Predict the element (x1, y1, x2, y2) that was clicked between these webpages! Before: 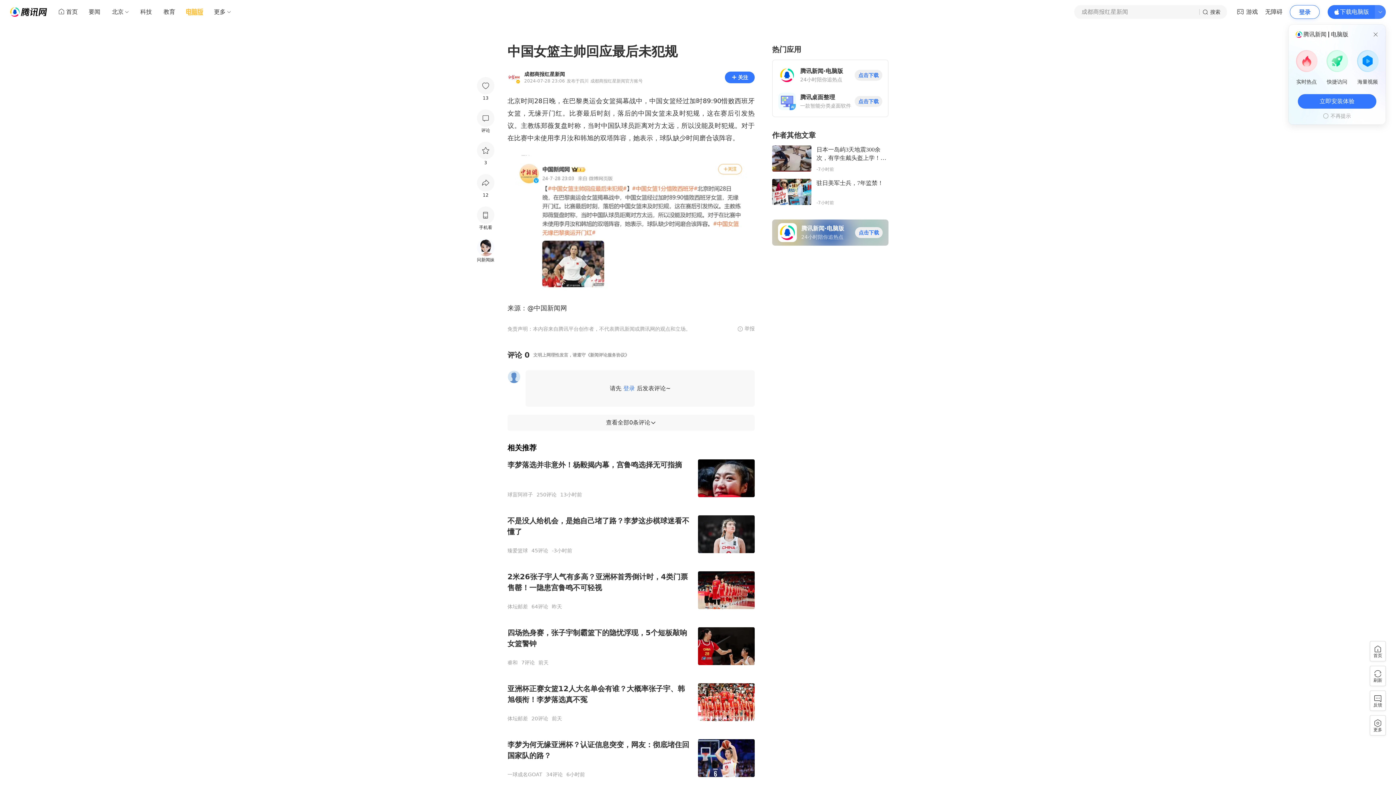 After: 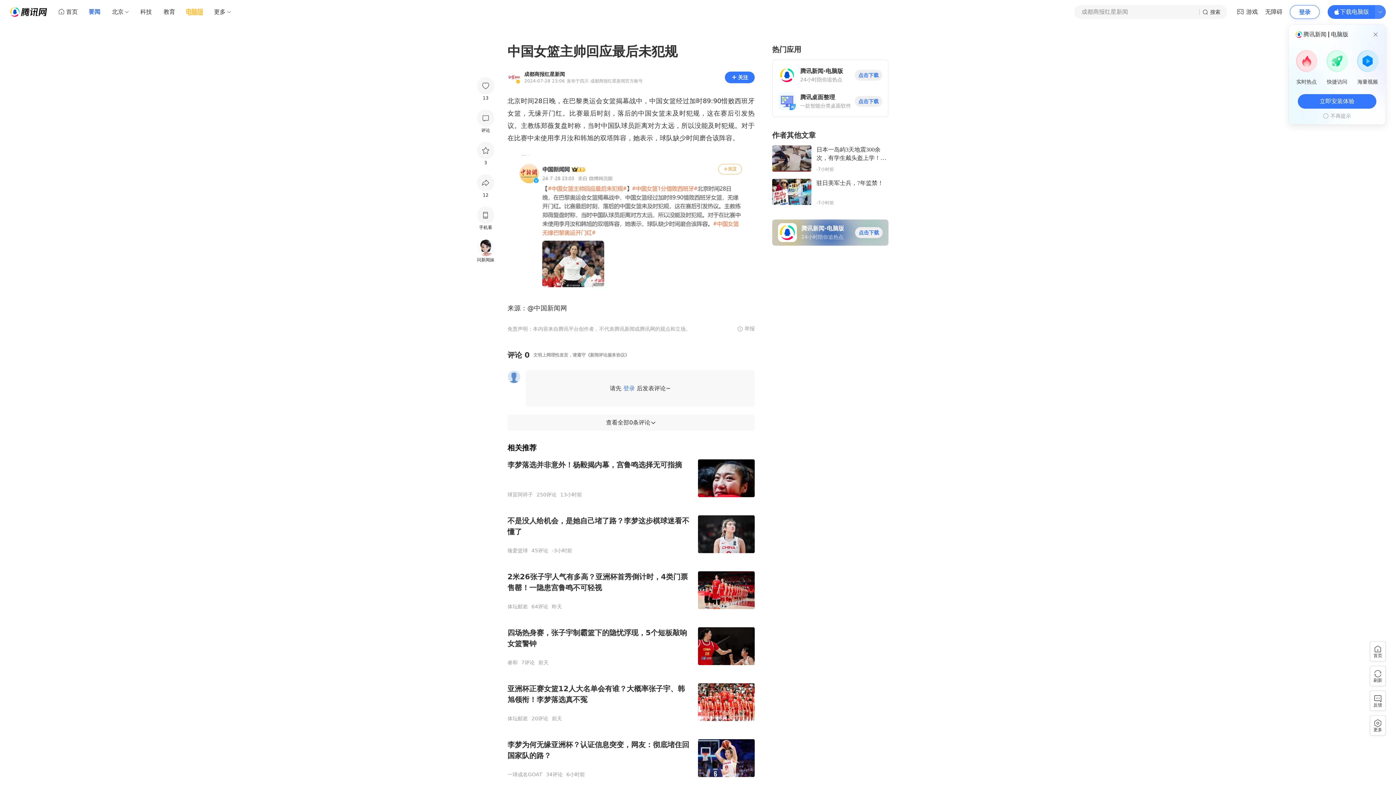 Action: bbox: (82, 5, 106, 18) label: 要闻